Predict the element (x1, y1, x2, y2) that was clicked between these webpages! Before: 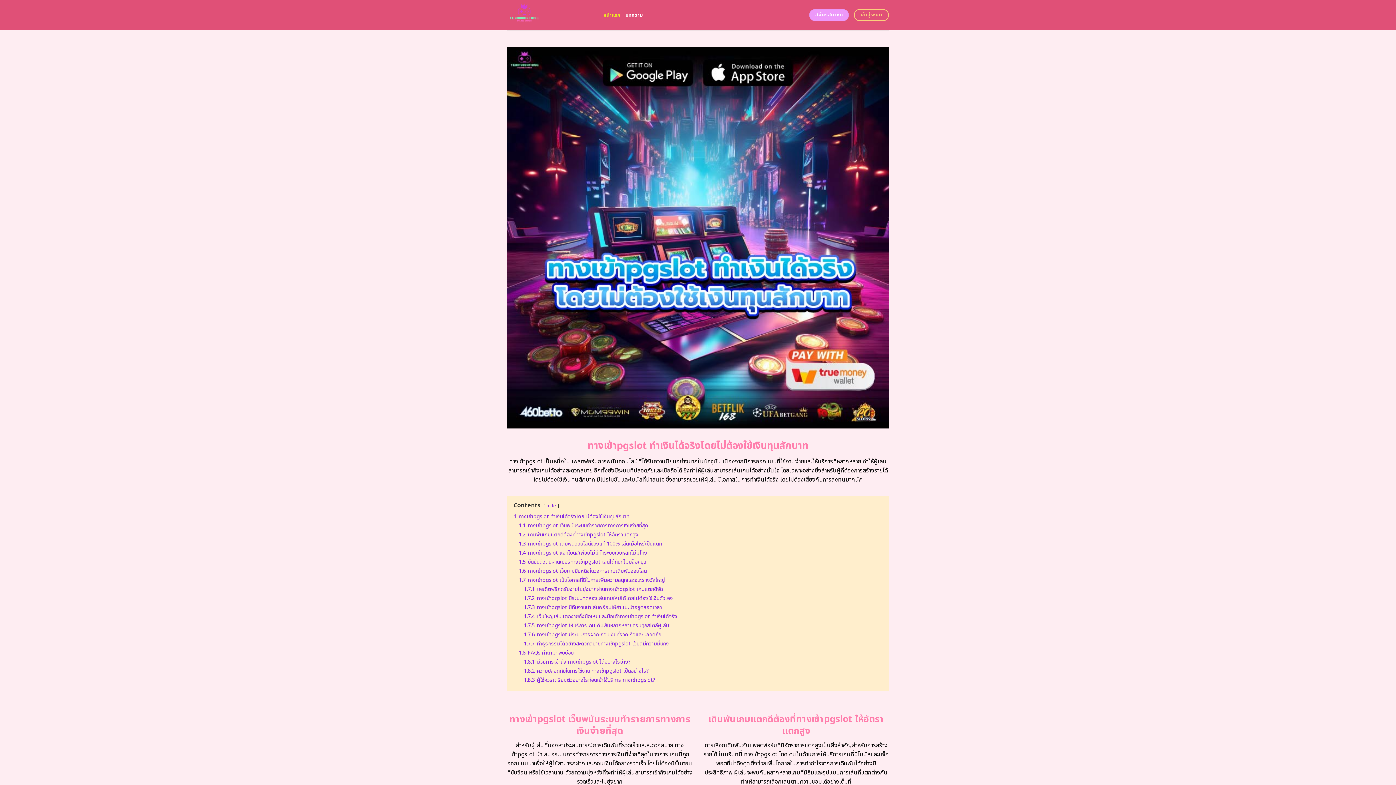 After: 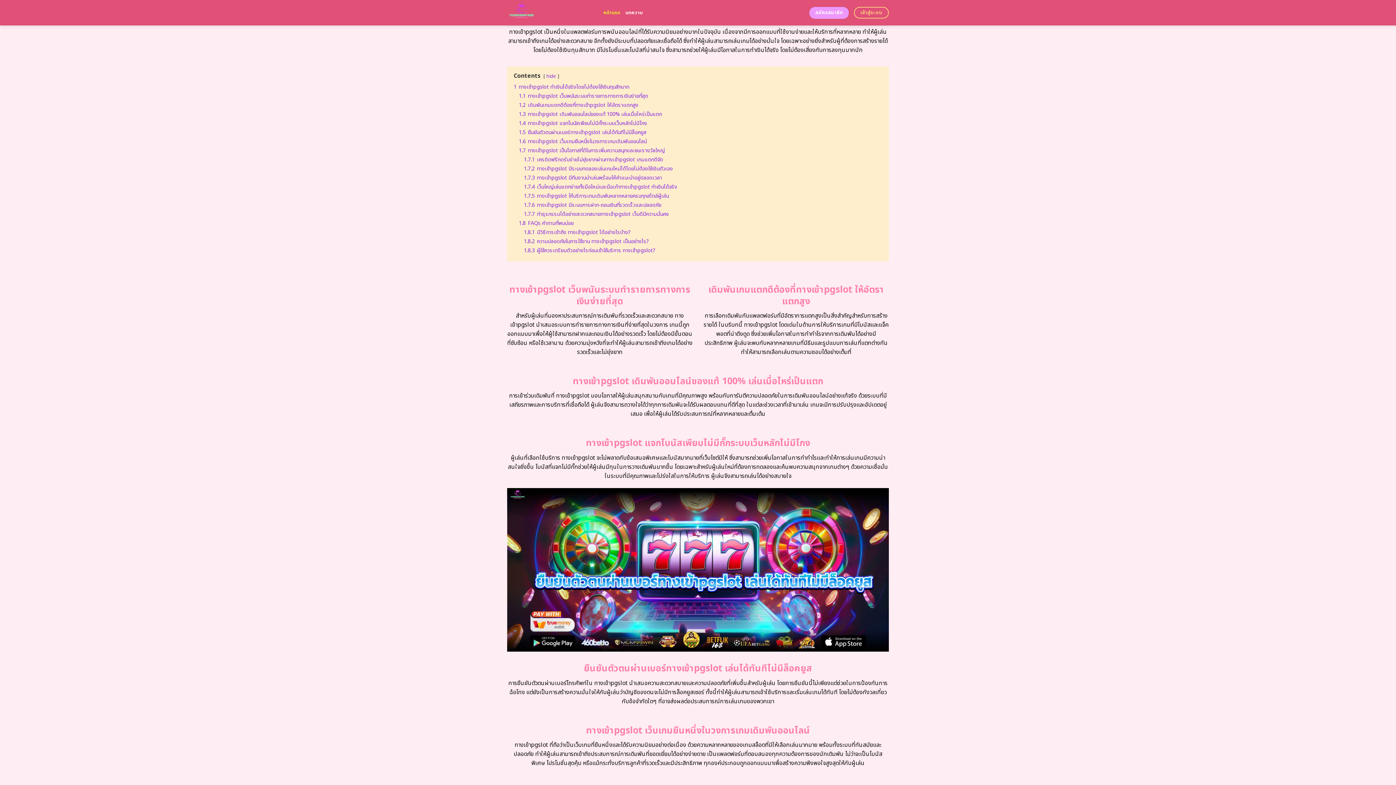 Action: bbox: (513, 512, 629, 520) label: 1 ทางเข้าpgslot ทำเงินได้จริงโดยไม่ต้องใช้เงินทุนสักบาท